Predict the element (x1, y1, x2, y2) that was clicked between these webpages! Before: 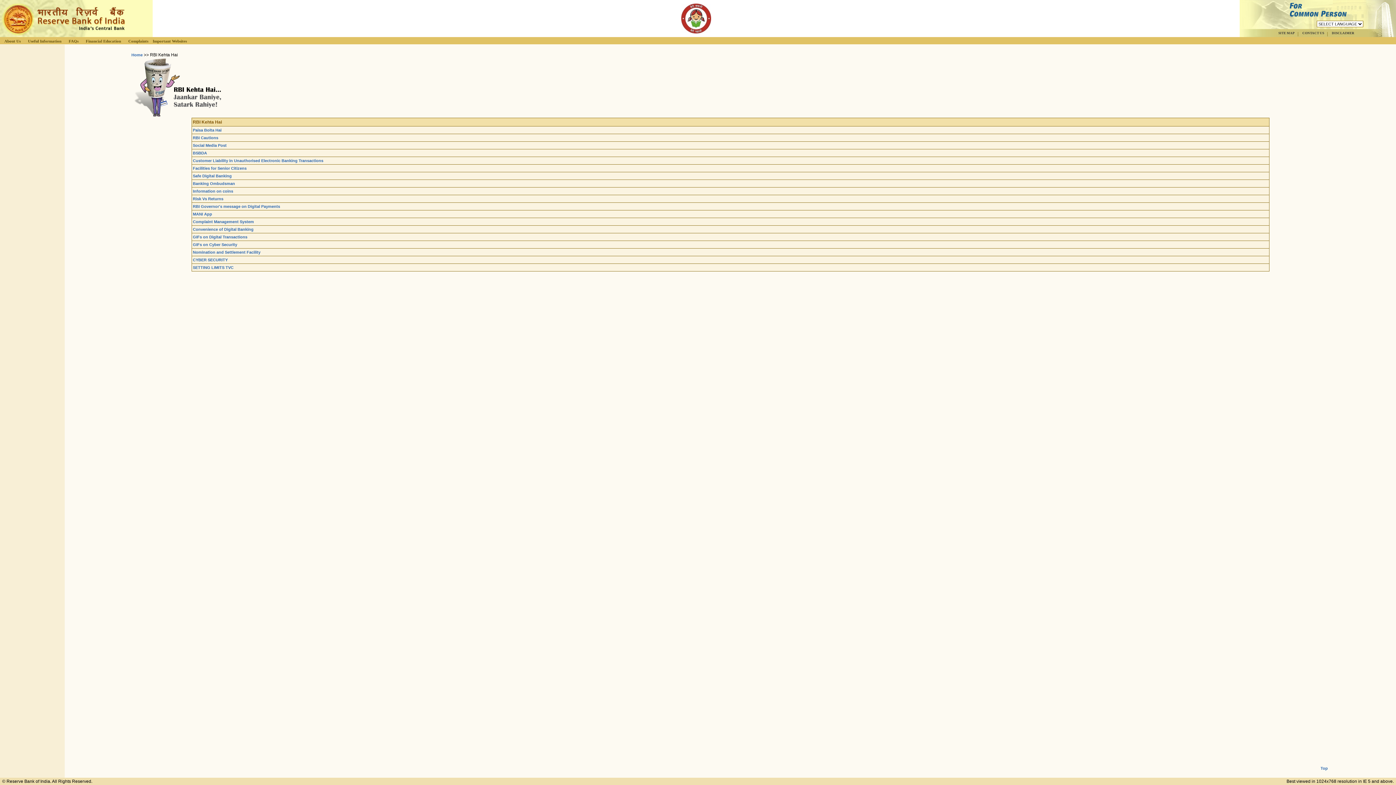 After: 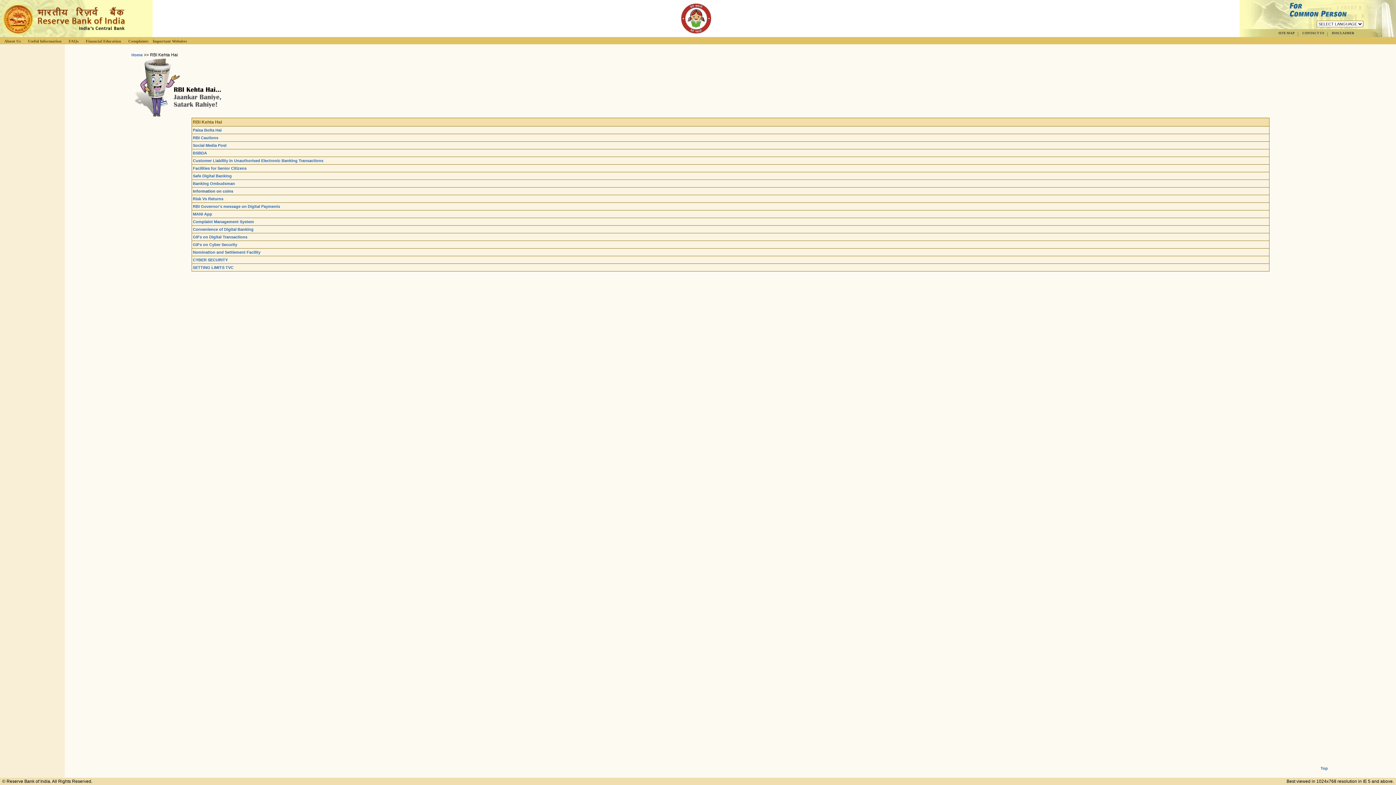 Action: label: Information on coins bbox: (192, 189, 233, 193)